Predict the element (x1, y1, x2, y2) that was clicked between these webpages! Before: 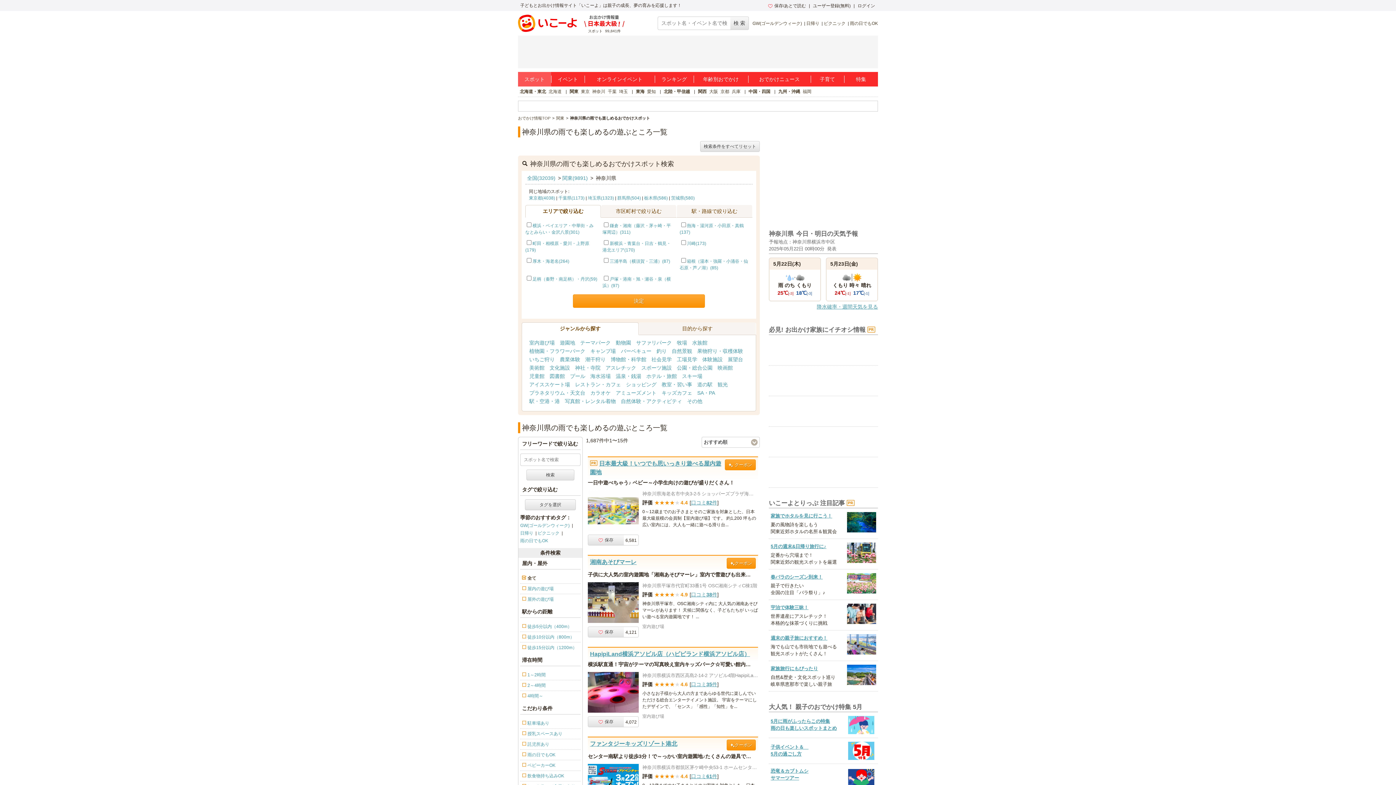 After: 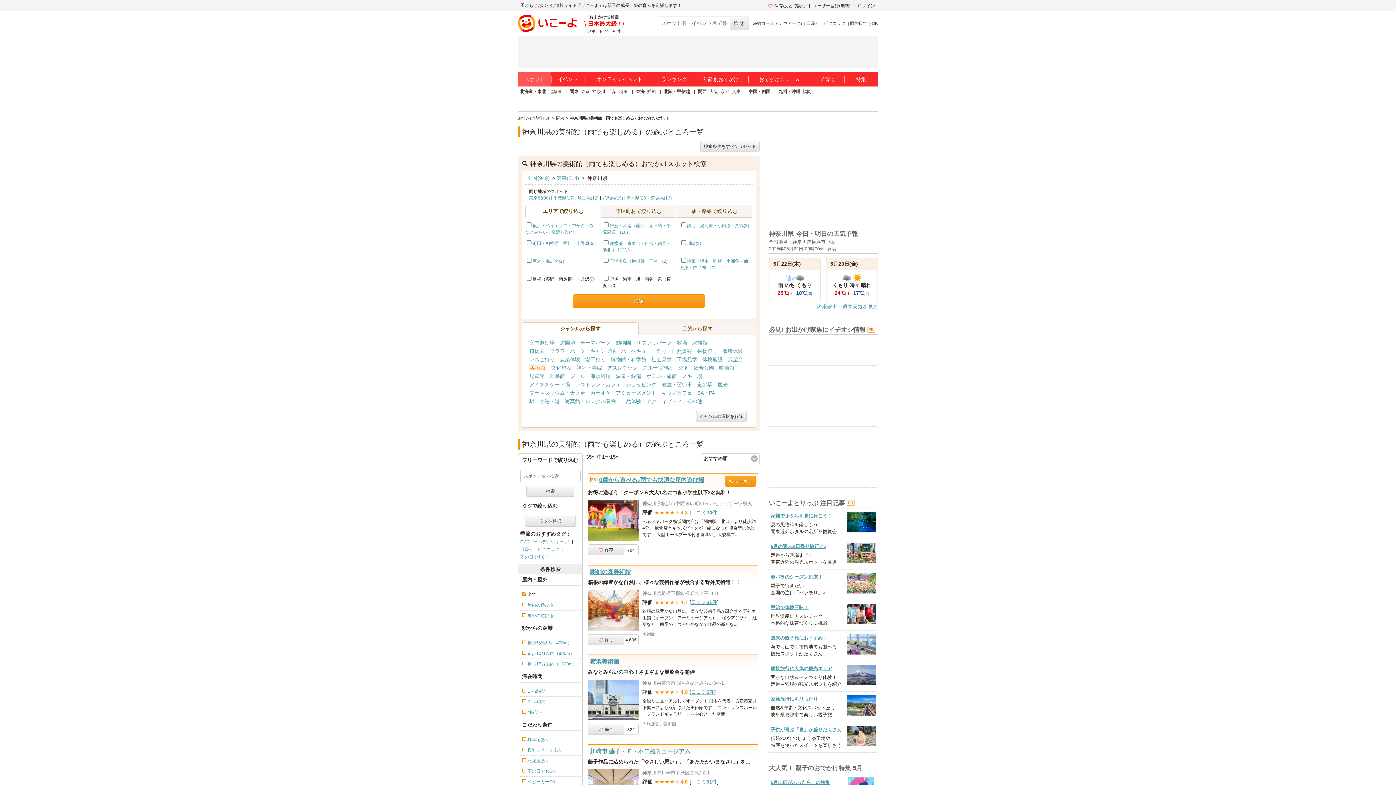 Action: label: 美術館 bbox: (529, 365, 544, 370)